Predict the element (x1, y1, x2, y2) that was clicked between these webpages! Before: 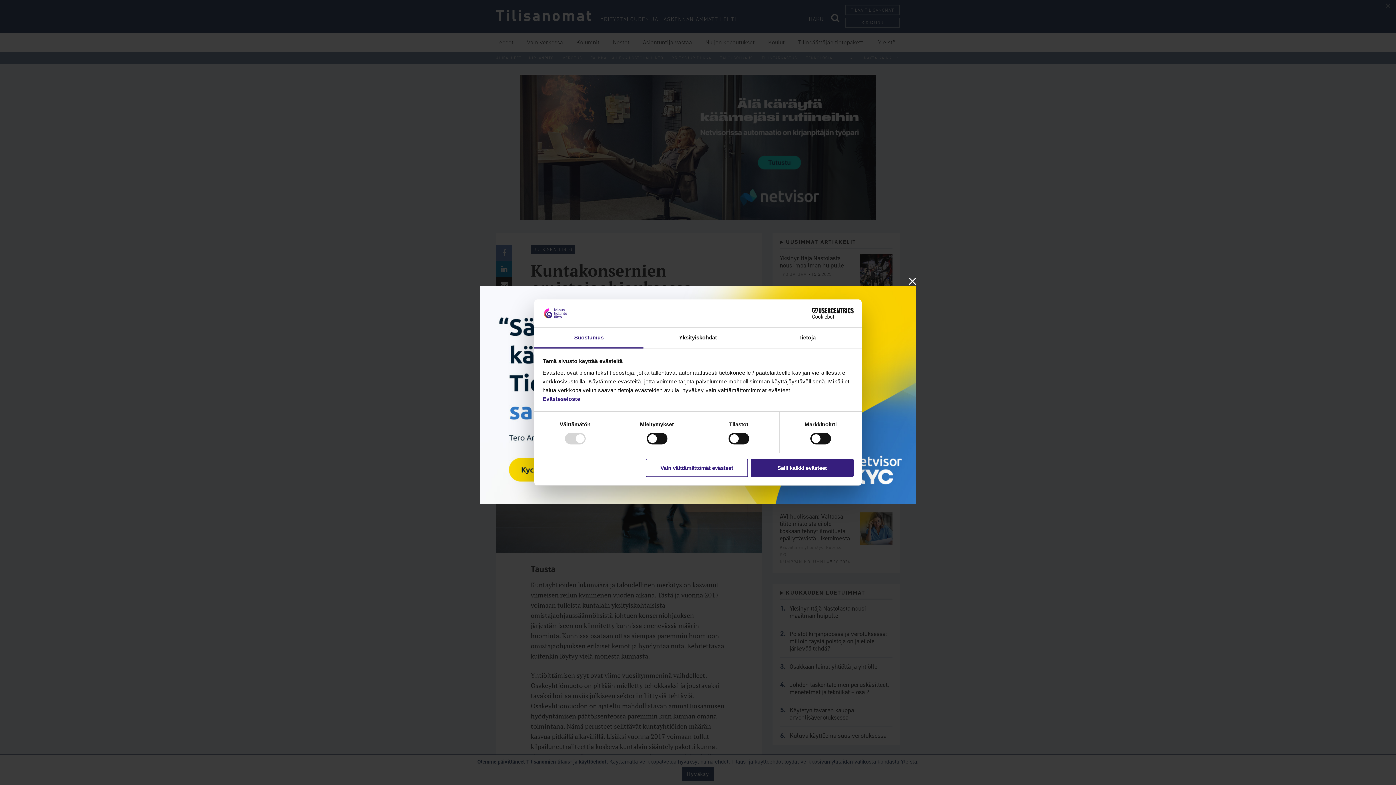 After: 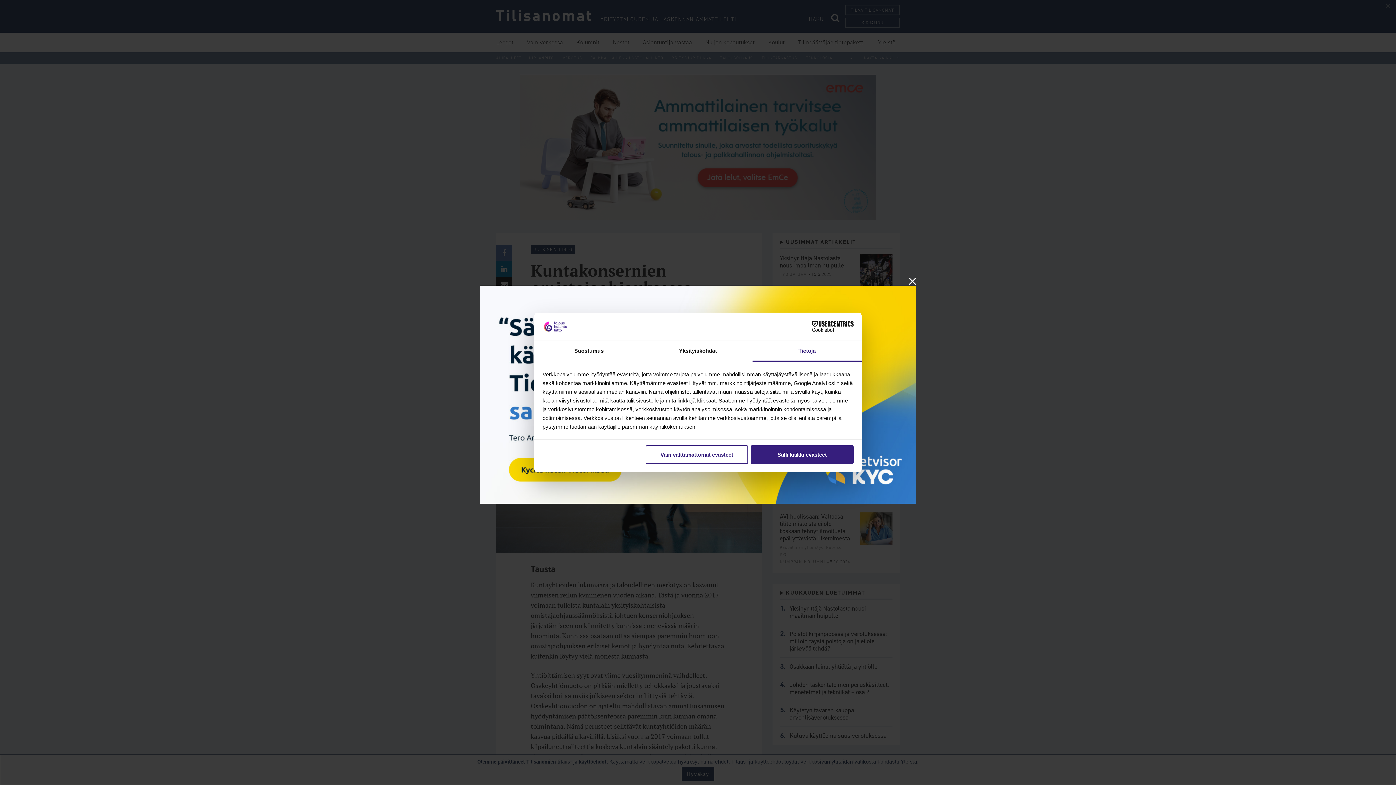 Action: bbox: (752, 327, 861, 348) label: Tietoja